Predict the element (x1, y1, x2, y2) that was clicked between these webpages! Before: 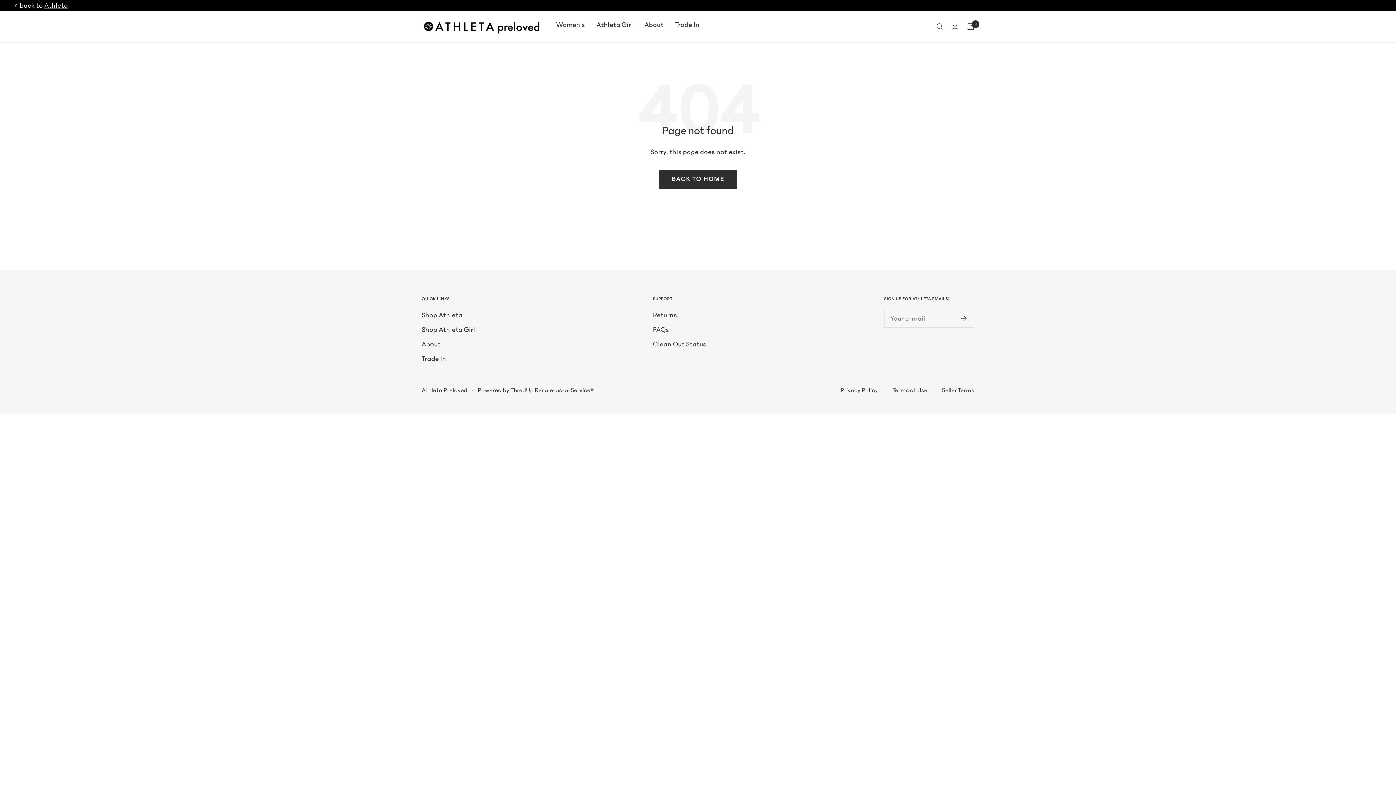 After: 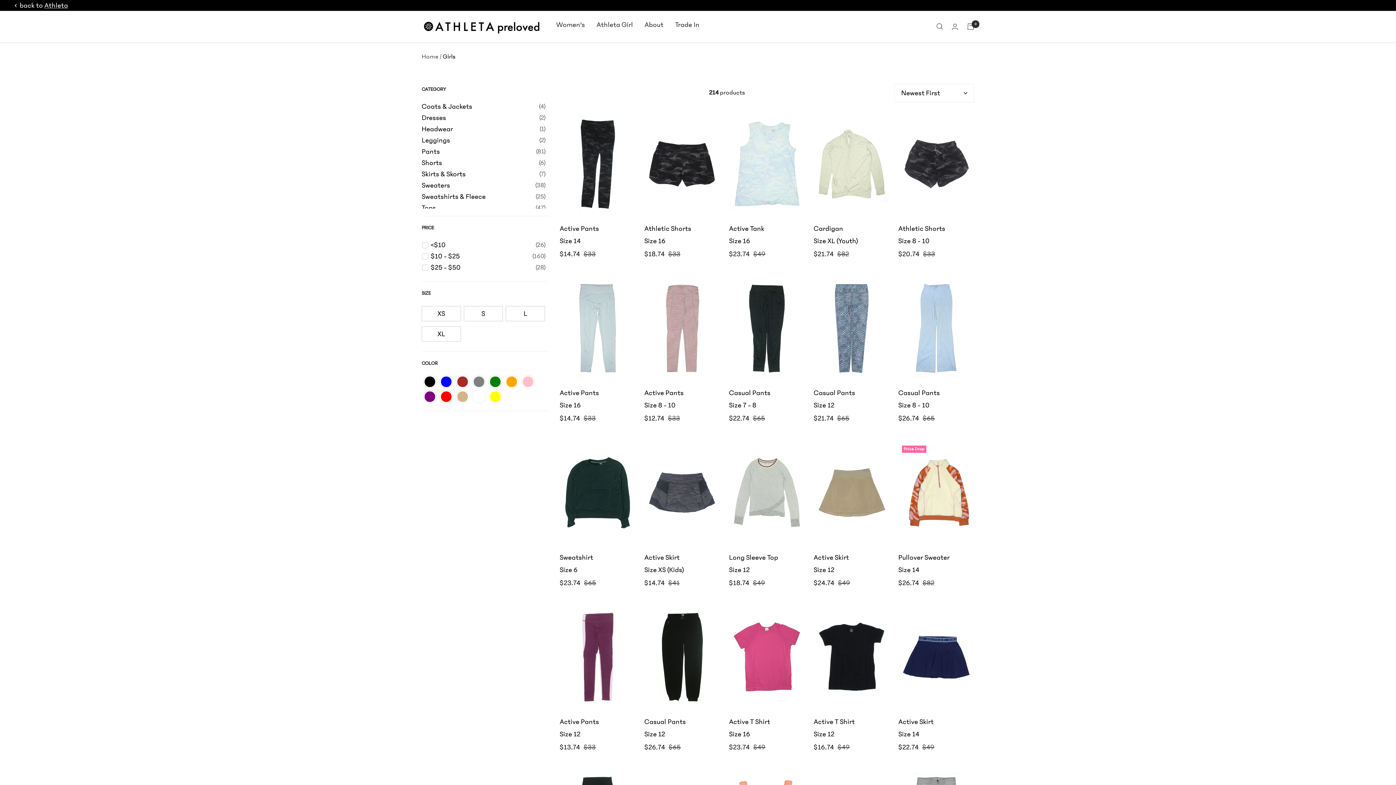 Action: bbox: (421, 323, 475, 335) label: Shop Athleta Girl